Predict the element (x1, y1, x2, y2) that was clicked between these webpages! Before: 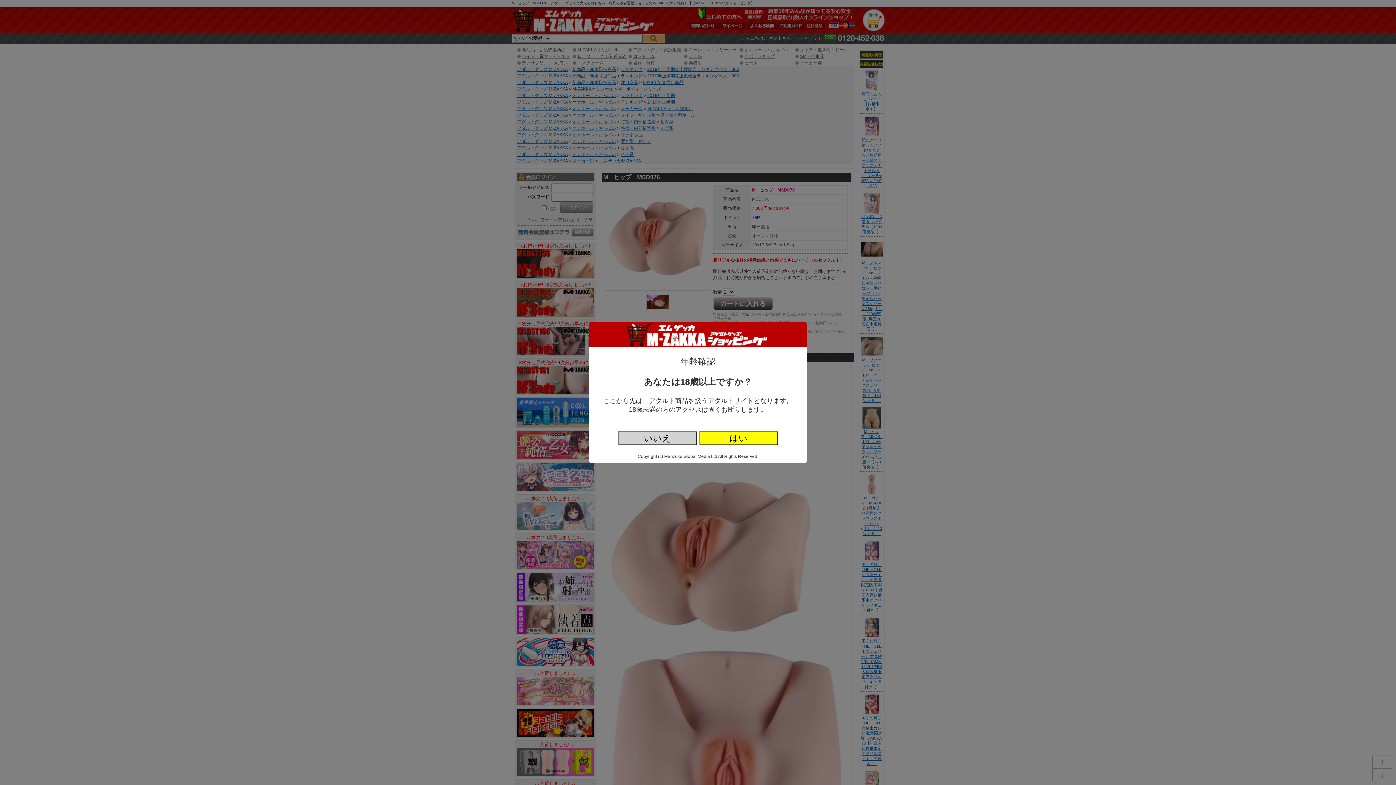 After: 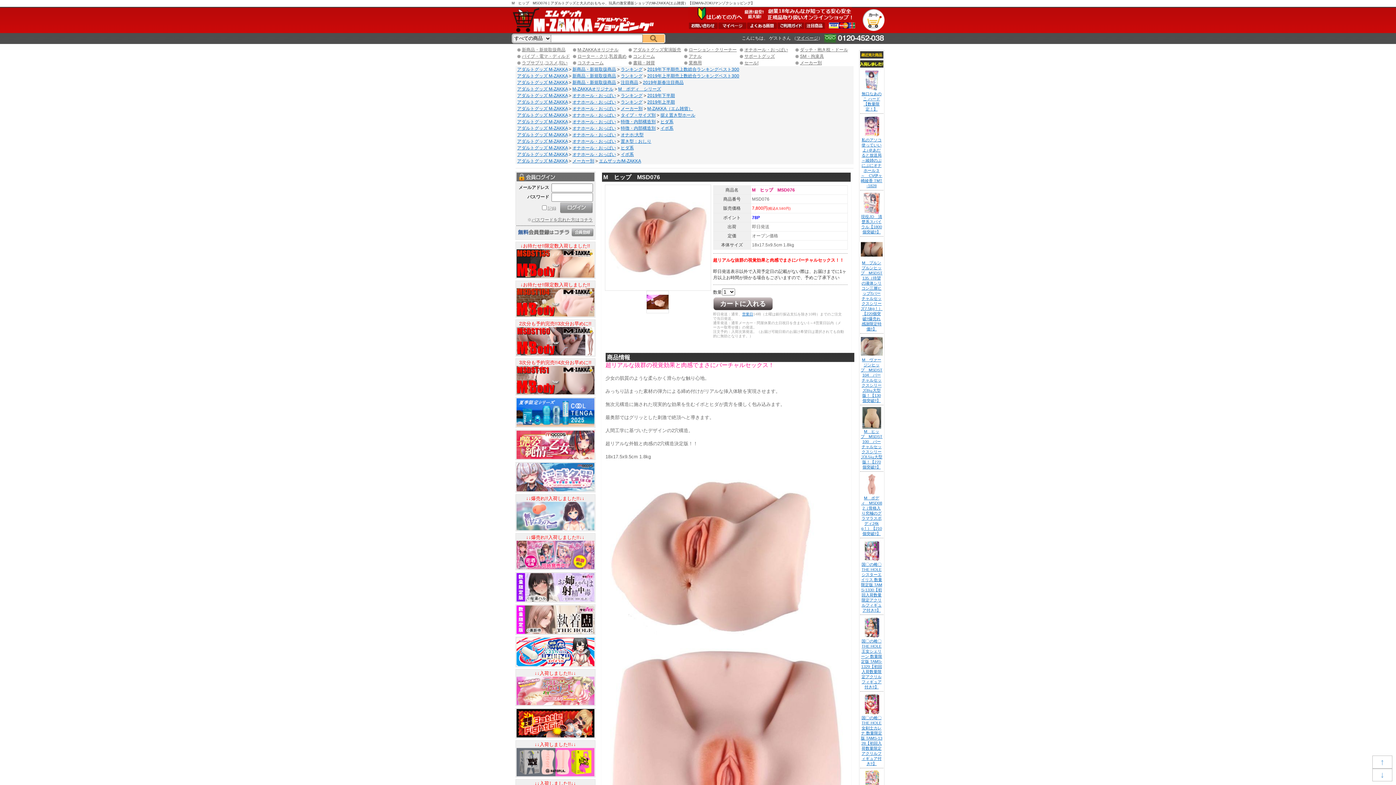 Action: label: はい bbox: (699, 431, 778, 445)